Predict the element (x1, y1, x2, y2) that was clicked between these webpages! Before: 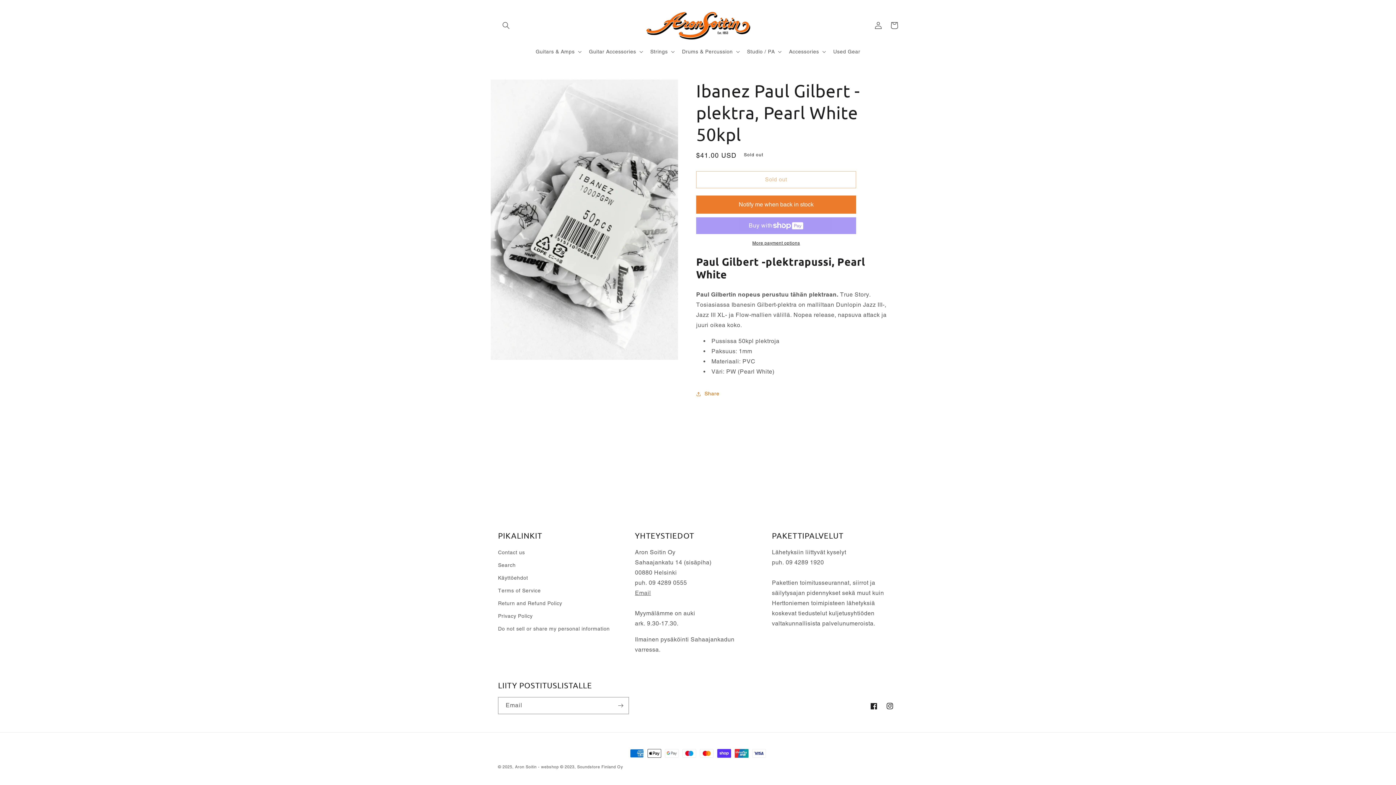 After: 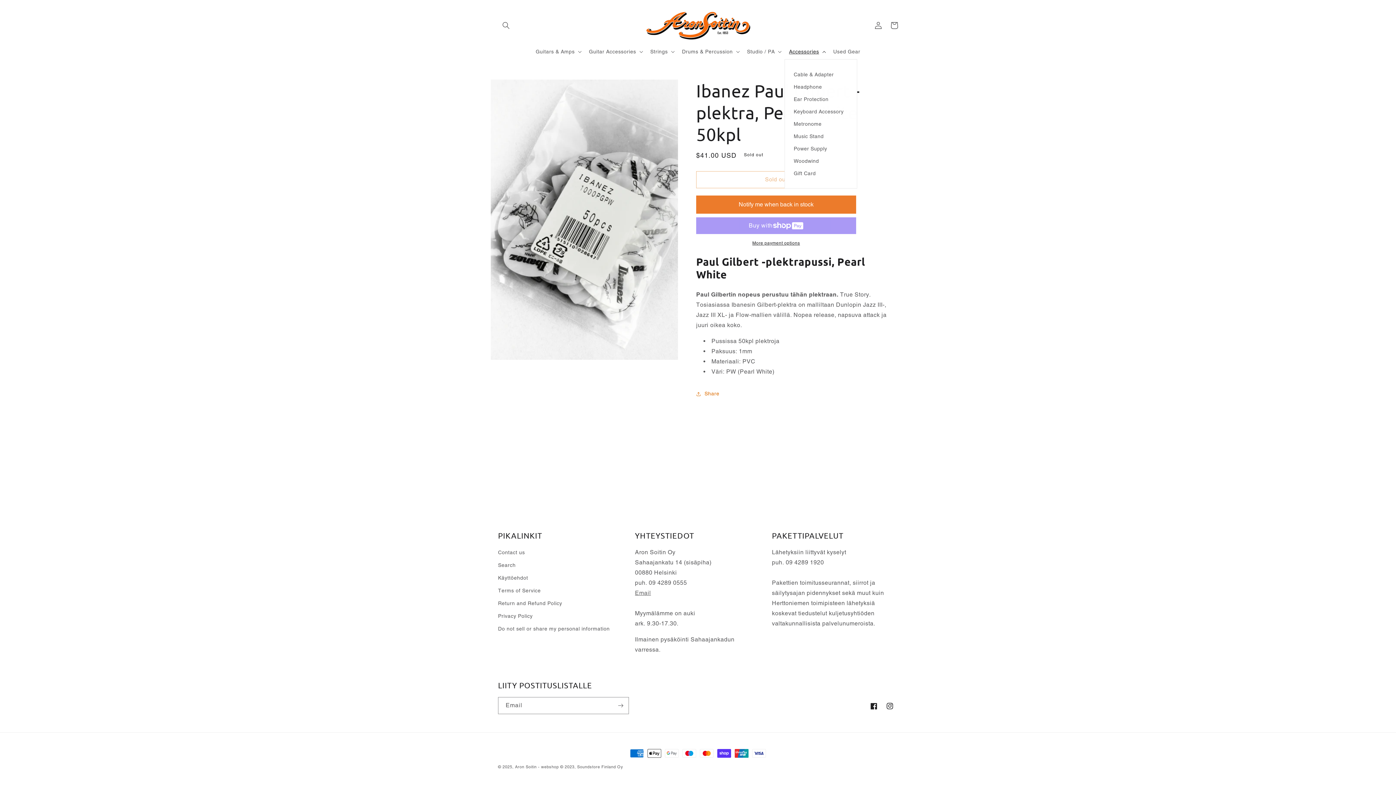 Action: label: Accessories bbox: (784, 43, 829, 59)